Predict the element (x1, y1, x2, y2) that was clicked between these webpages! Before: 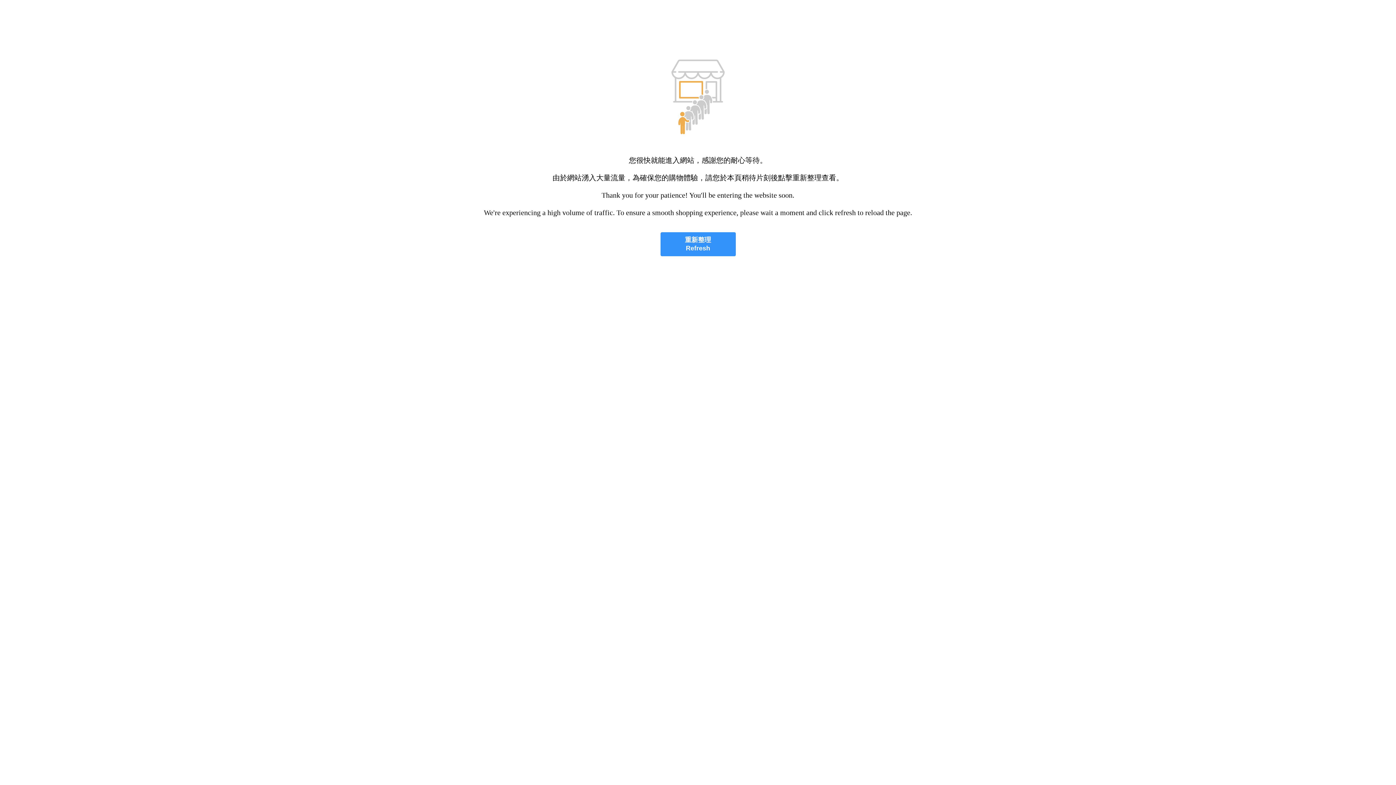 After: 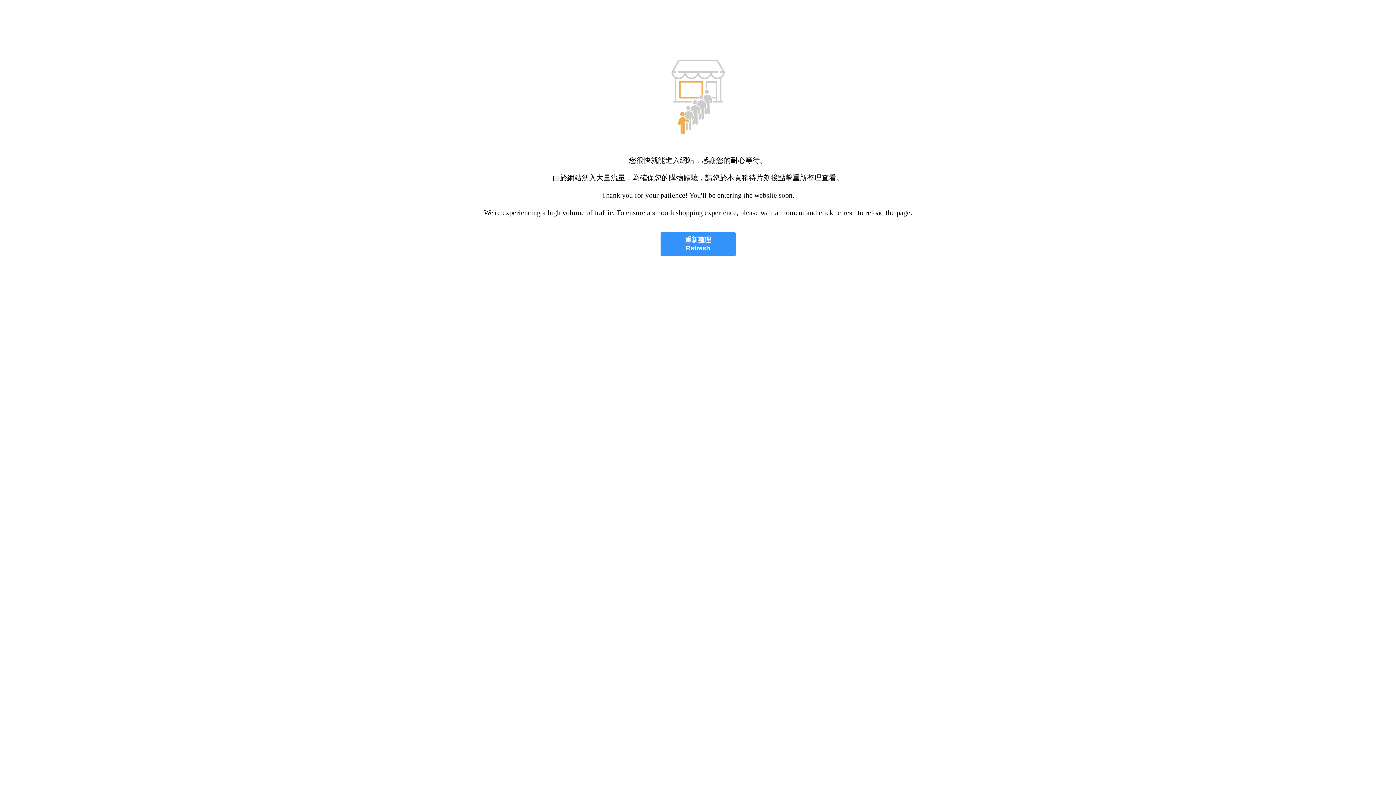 Action: bbox: (660, 232, 735, 256) label: 重新整理
Refresh